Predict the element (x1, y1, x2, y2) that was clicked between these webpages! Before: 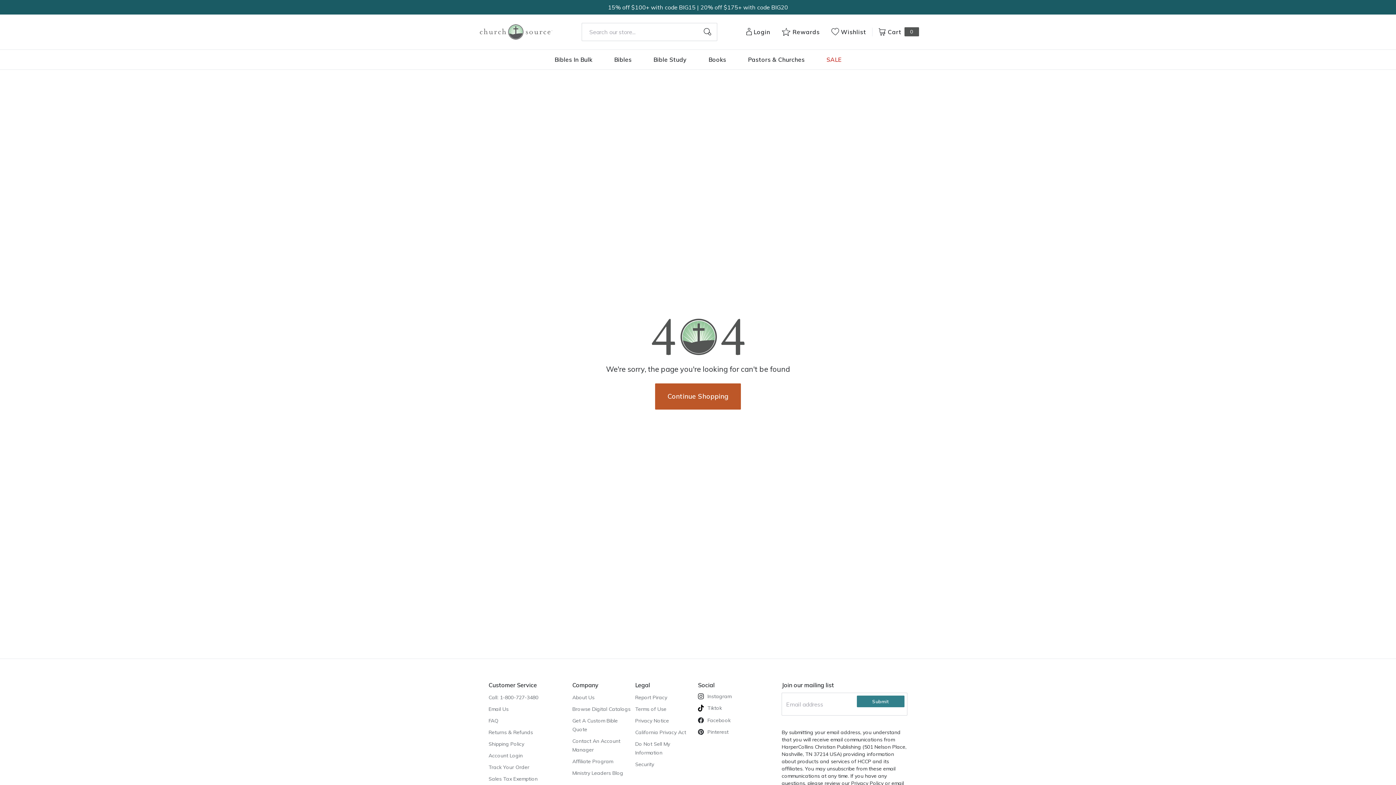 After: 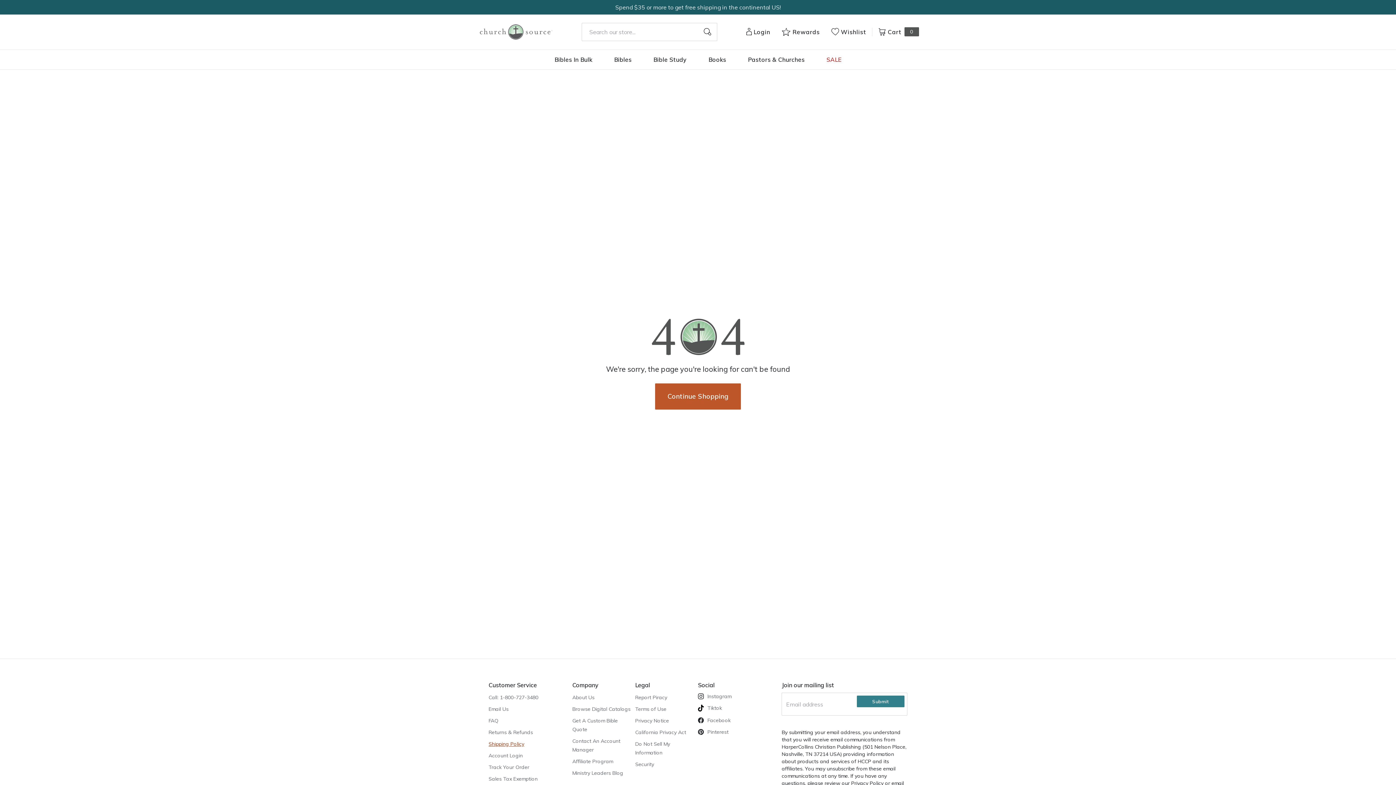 Action: label: Shipping Policy bbox: (488, 741, 524, 747)